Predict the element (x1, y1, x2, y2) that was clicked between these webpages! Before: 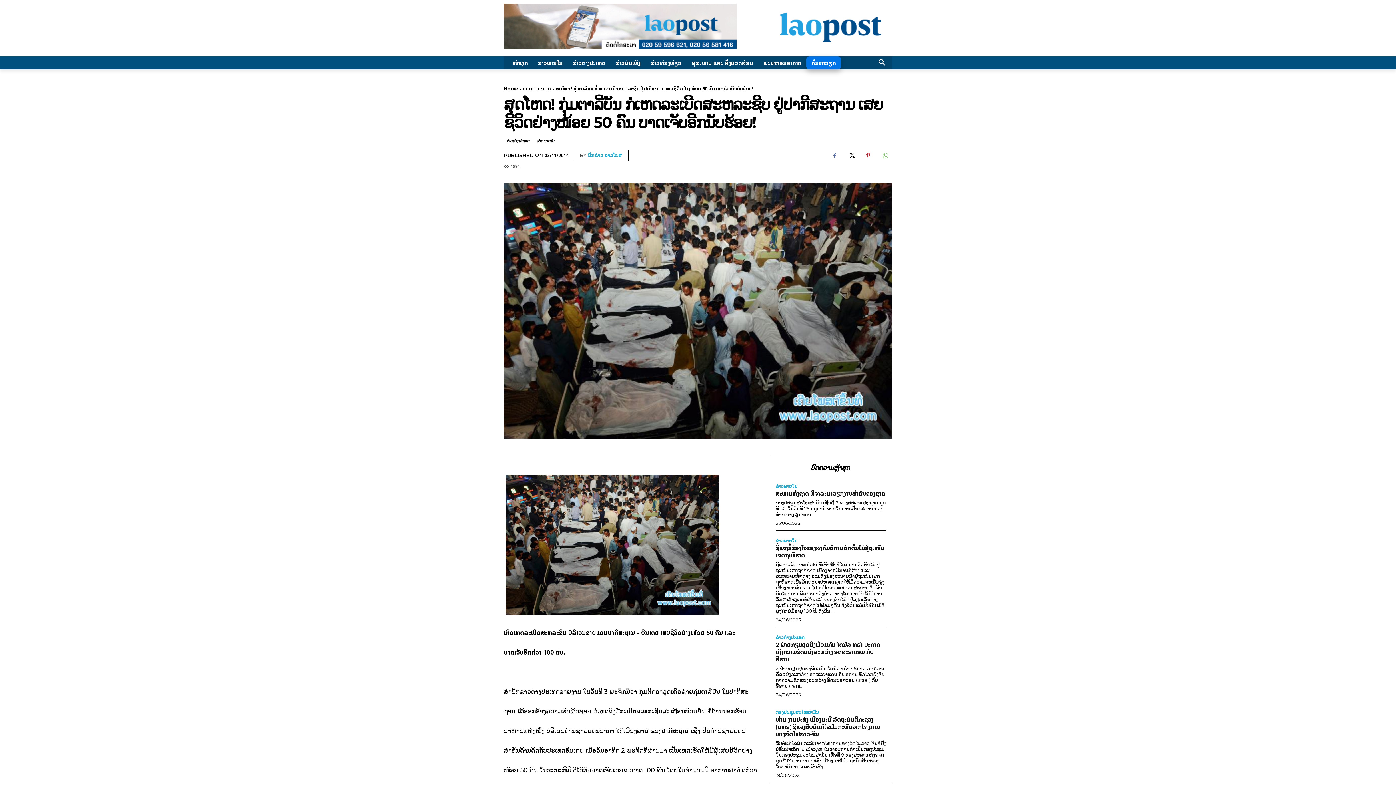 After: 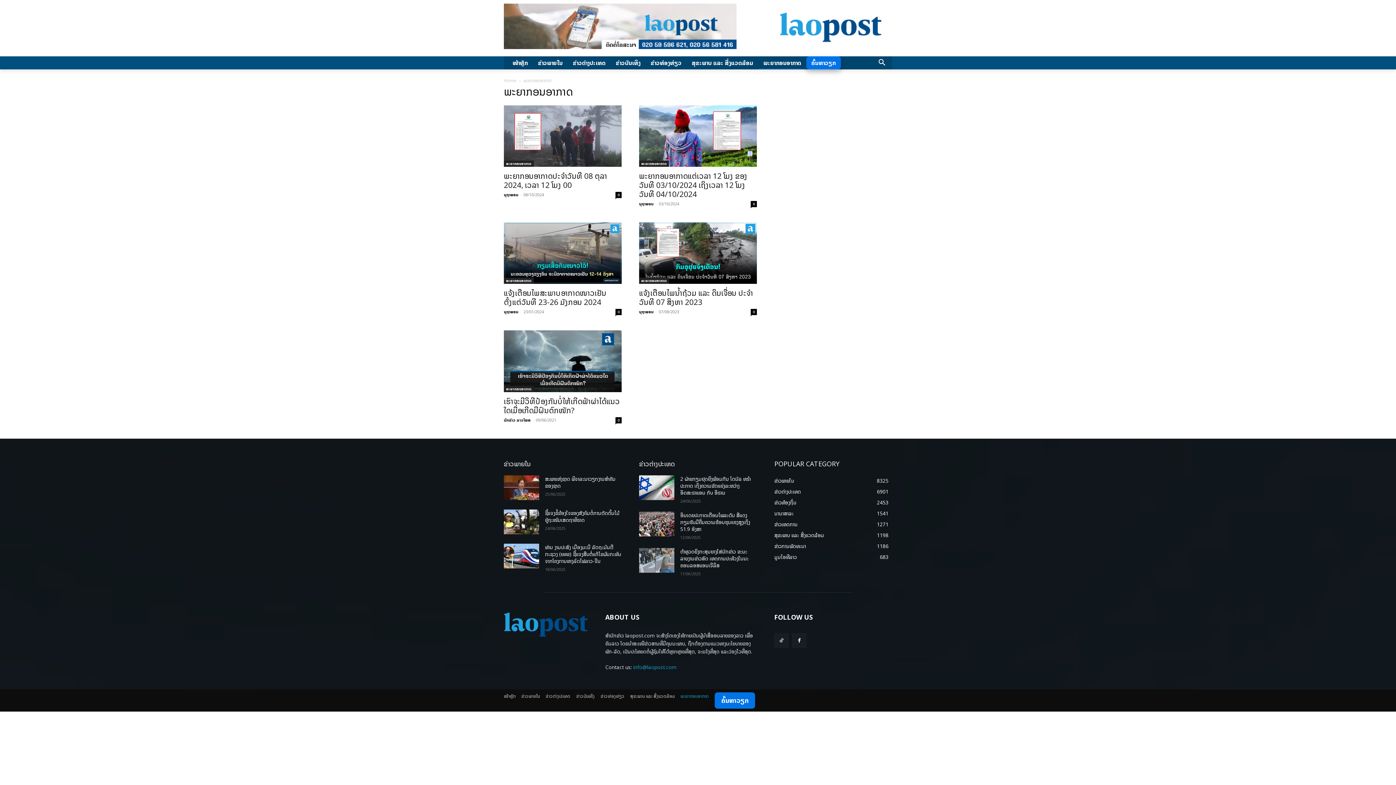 Action: bbox: (758, 56, 806, 69) label: ພະຍາກອນອາກາດ